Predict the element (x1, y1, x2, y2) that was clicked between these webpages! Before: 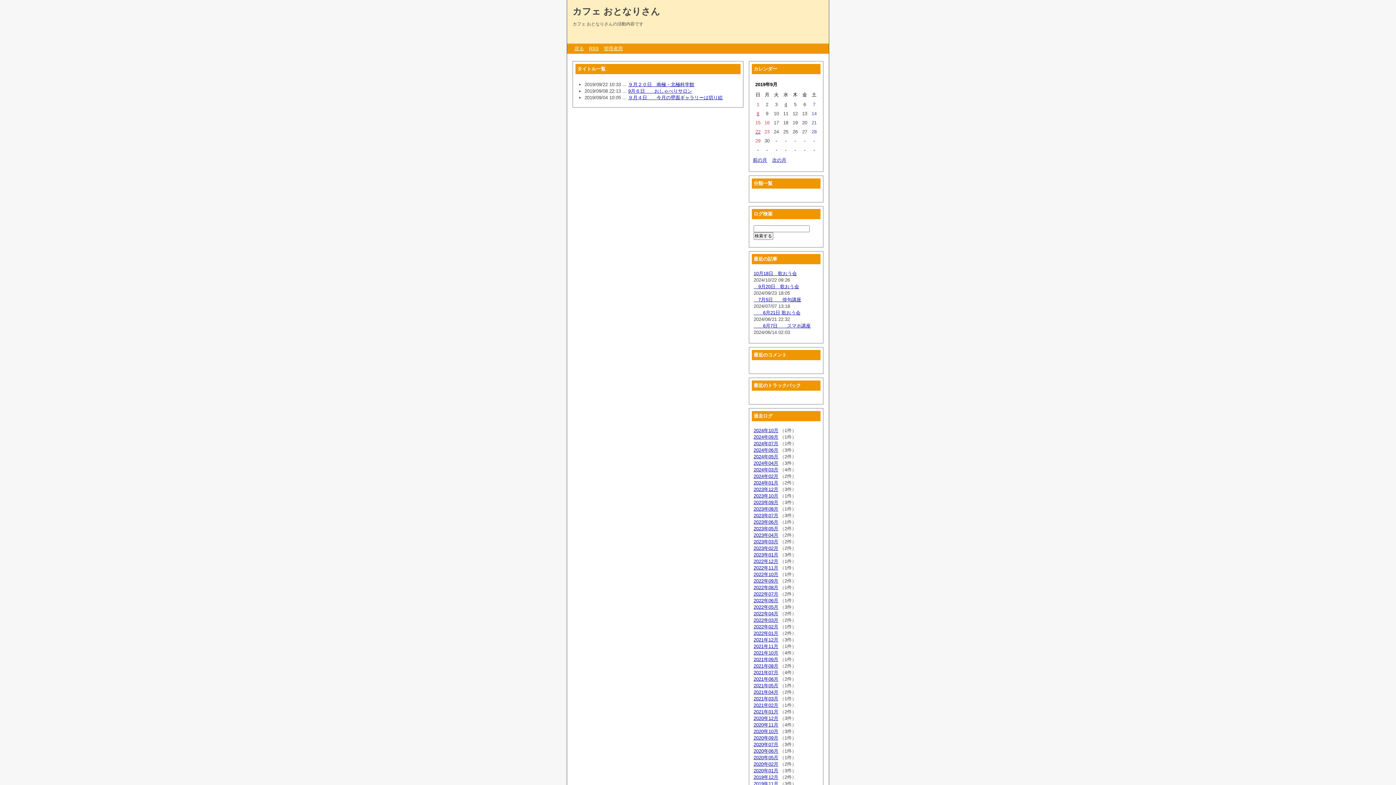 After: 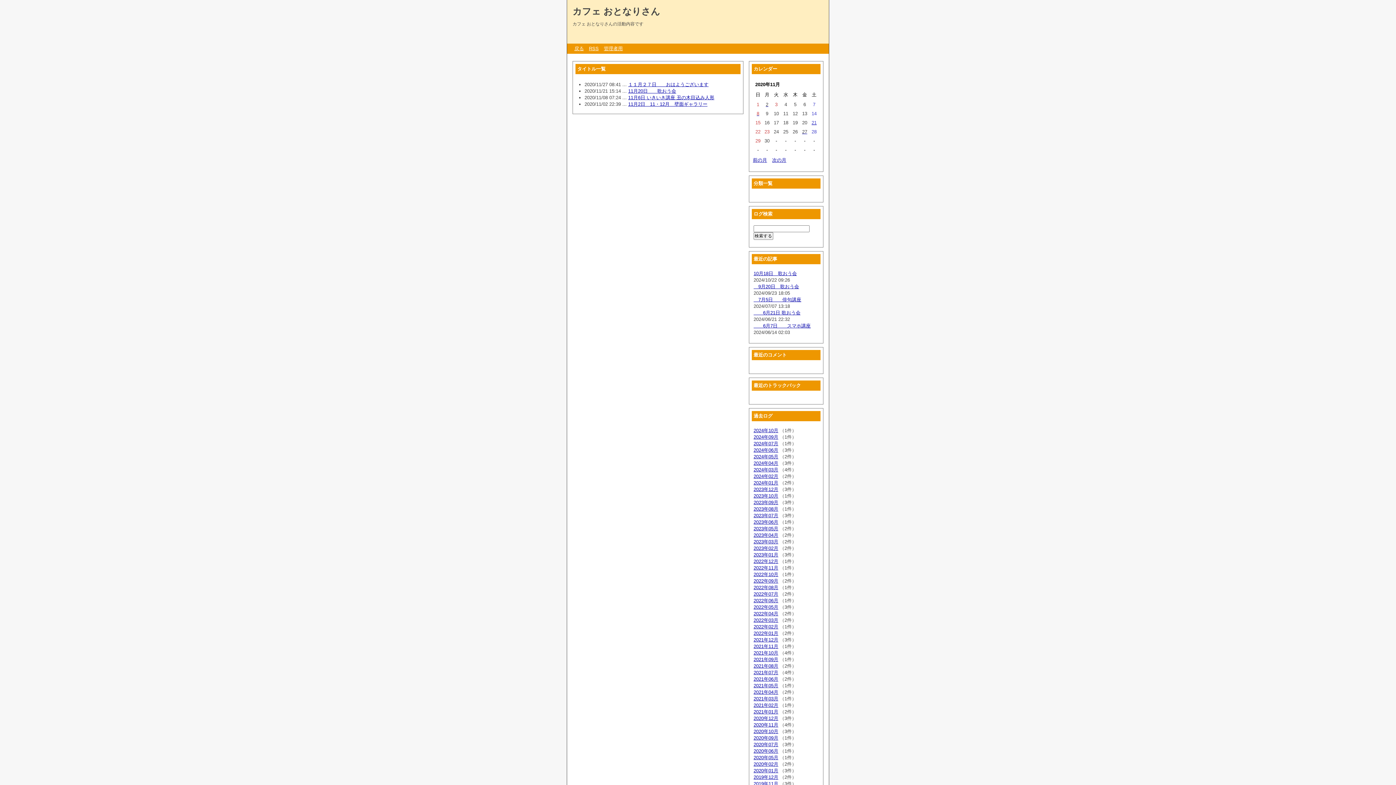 Action: bbox: (753, 722, 778, 728) label: 2020年11月